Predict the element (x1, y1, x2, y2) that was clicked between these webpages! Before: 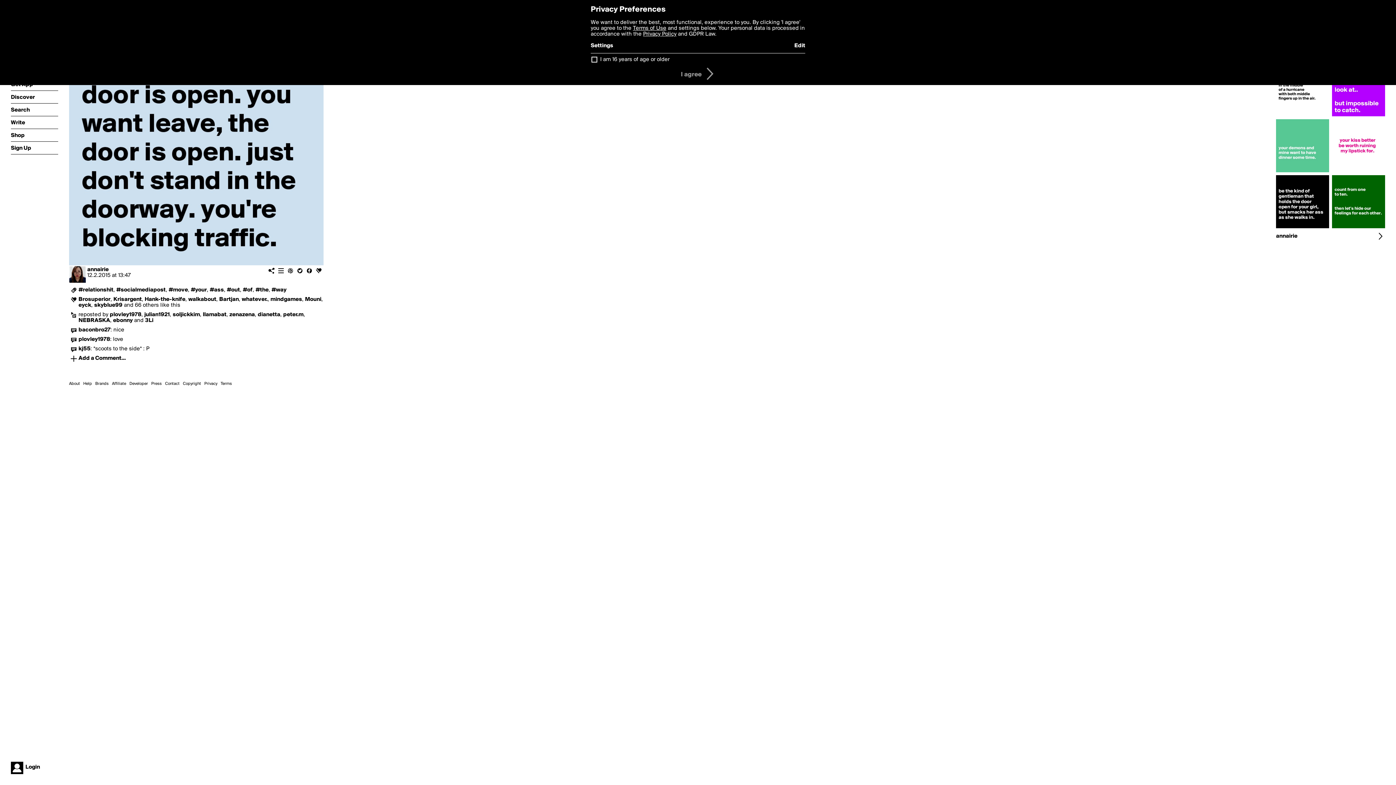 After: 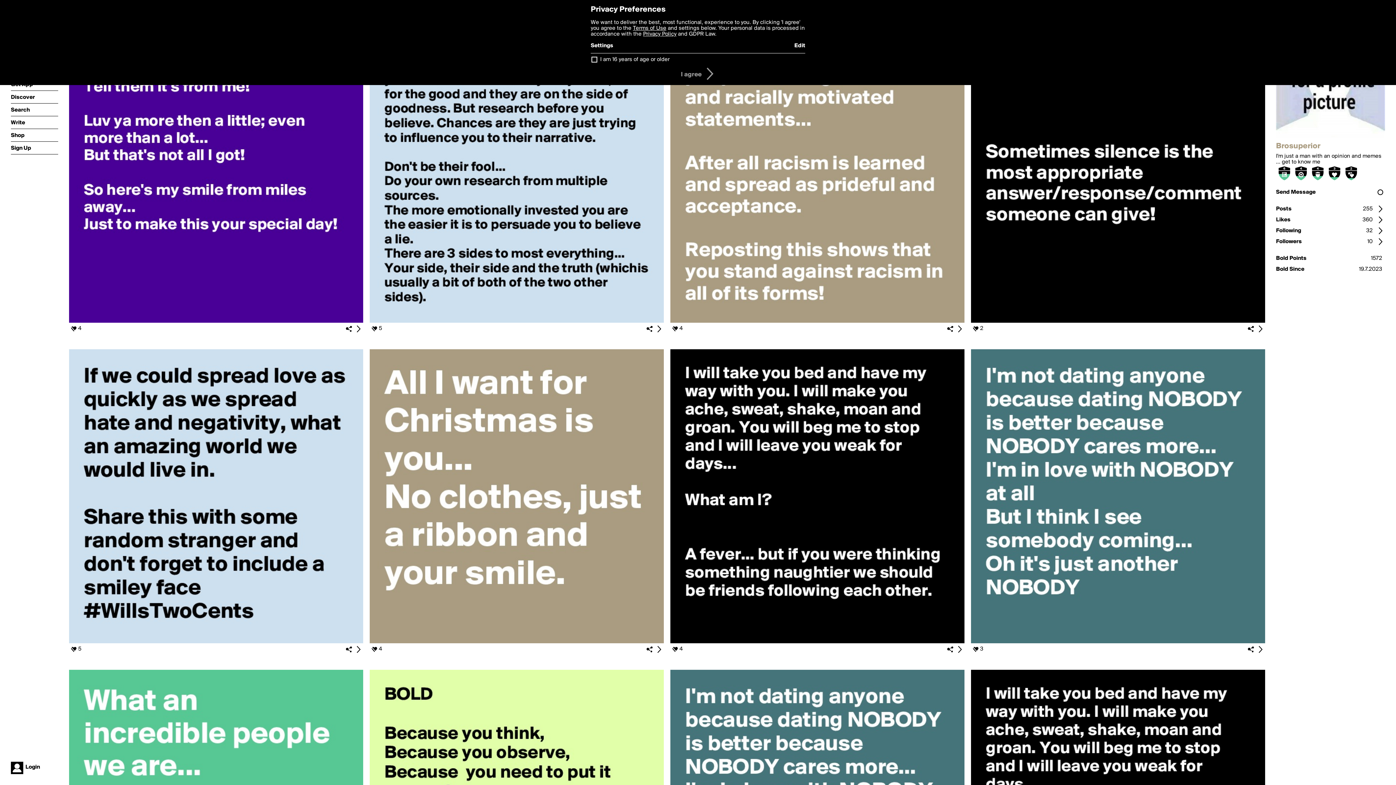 Action: bbox: (78, 296, 110, 302) label: Brosuperior